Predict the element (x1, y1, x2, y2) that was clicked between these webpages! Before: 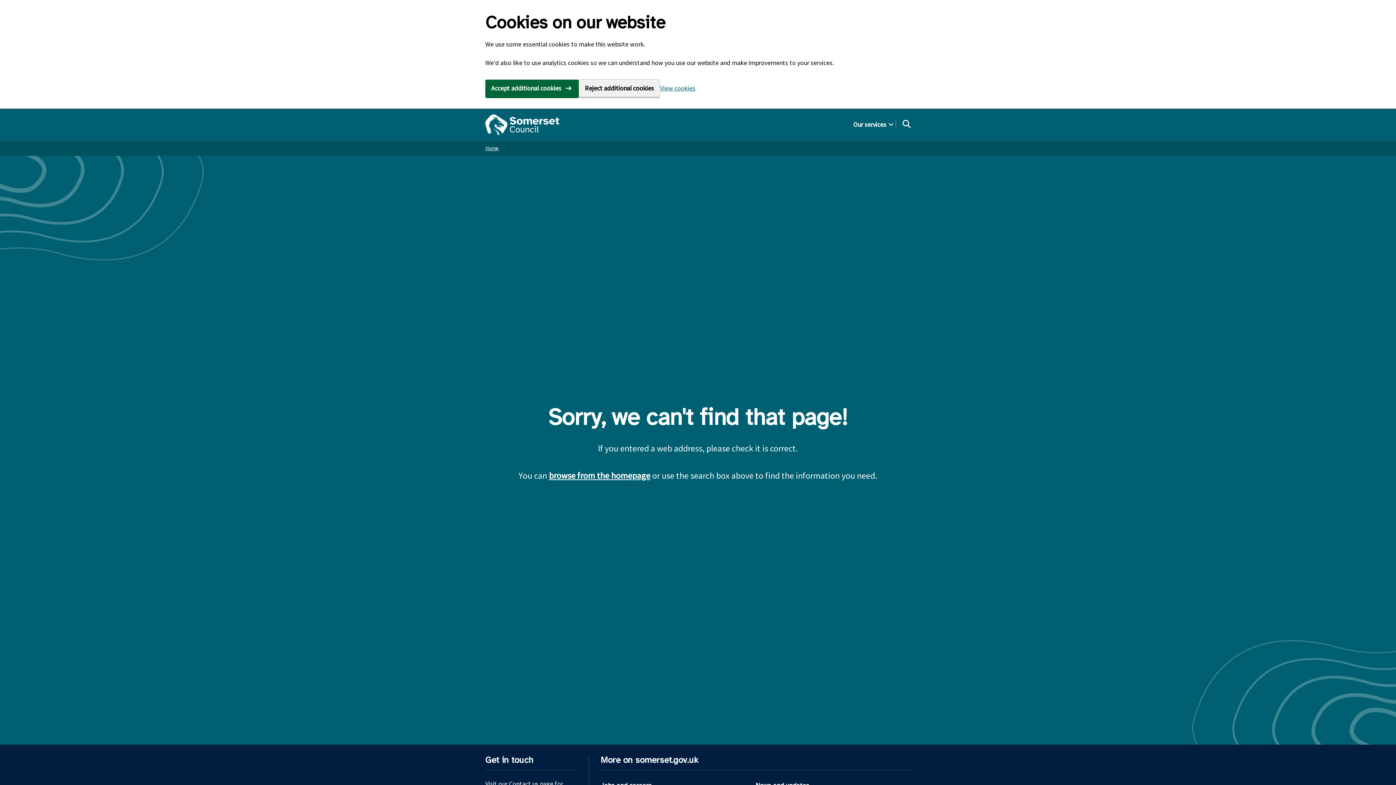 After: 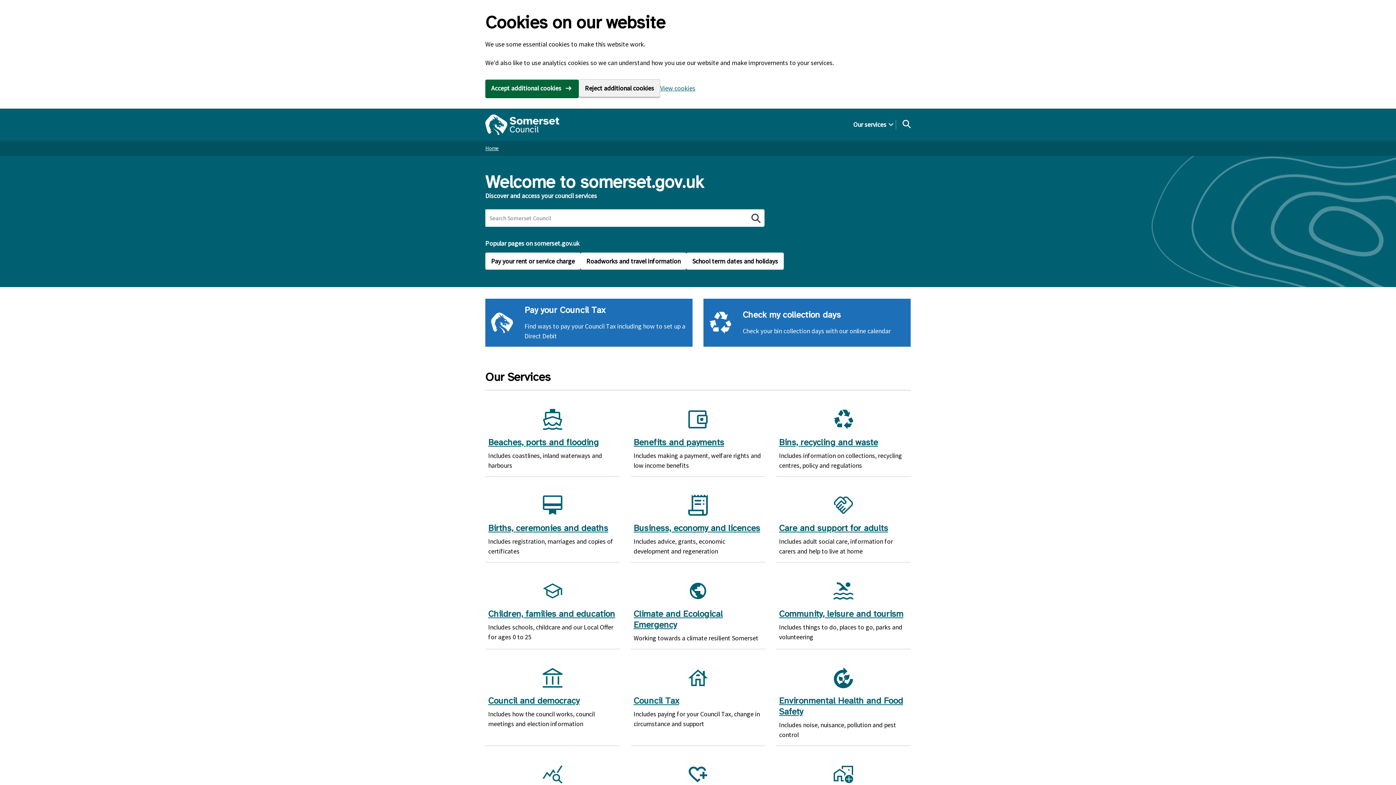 Action: label: browse from the homepage bbox: (549, 470, 650, 481)